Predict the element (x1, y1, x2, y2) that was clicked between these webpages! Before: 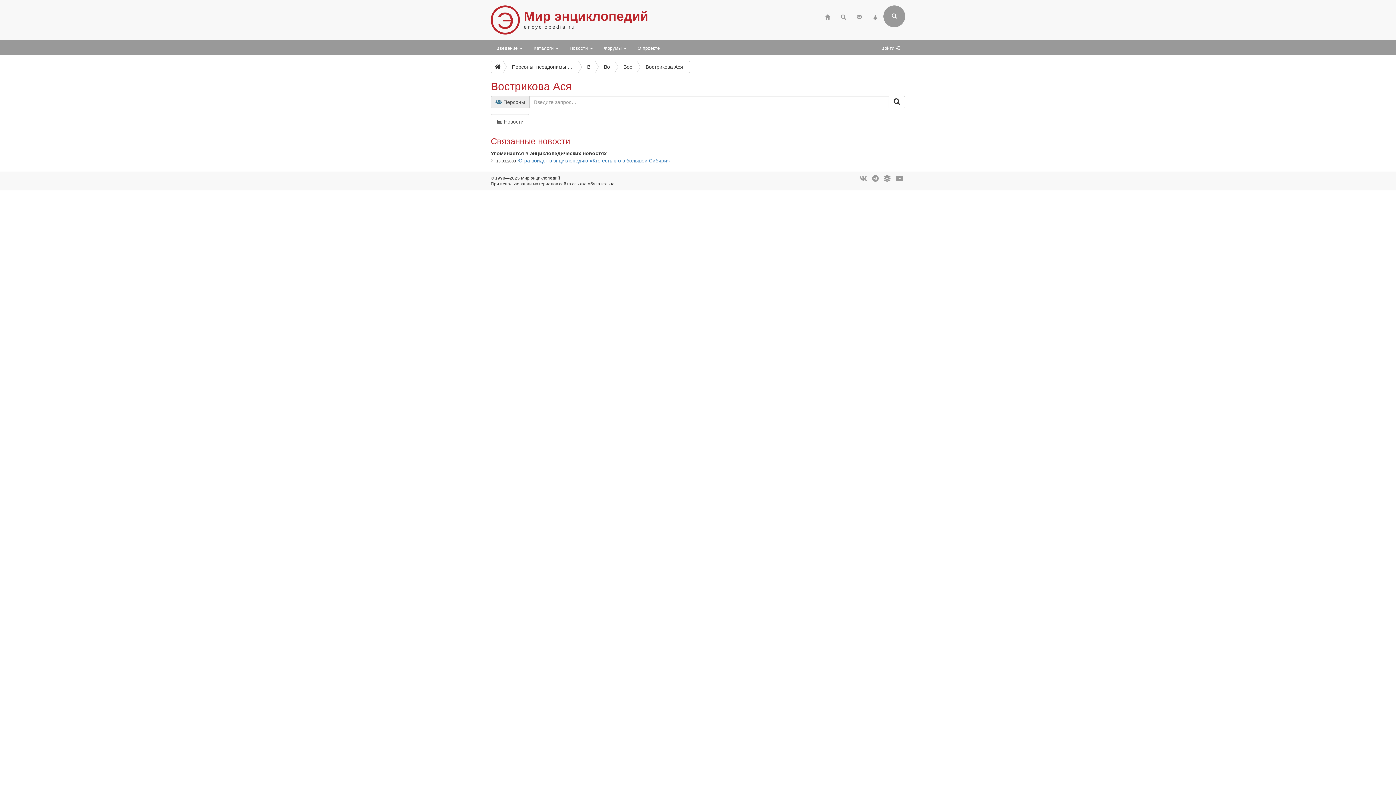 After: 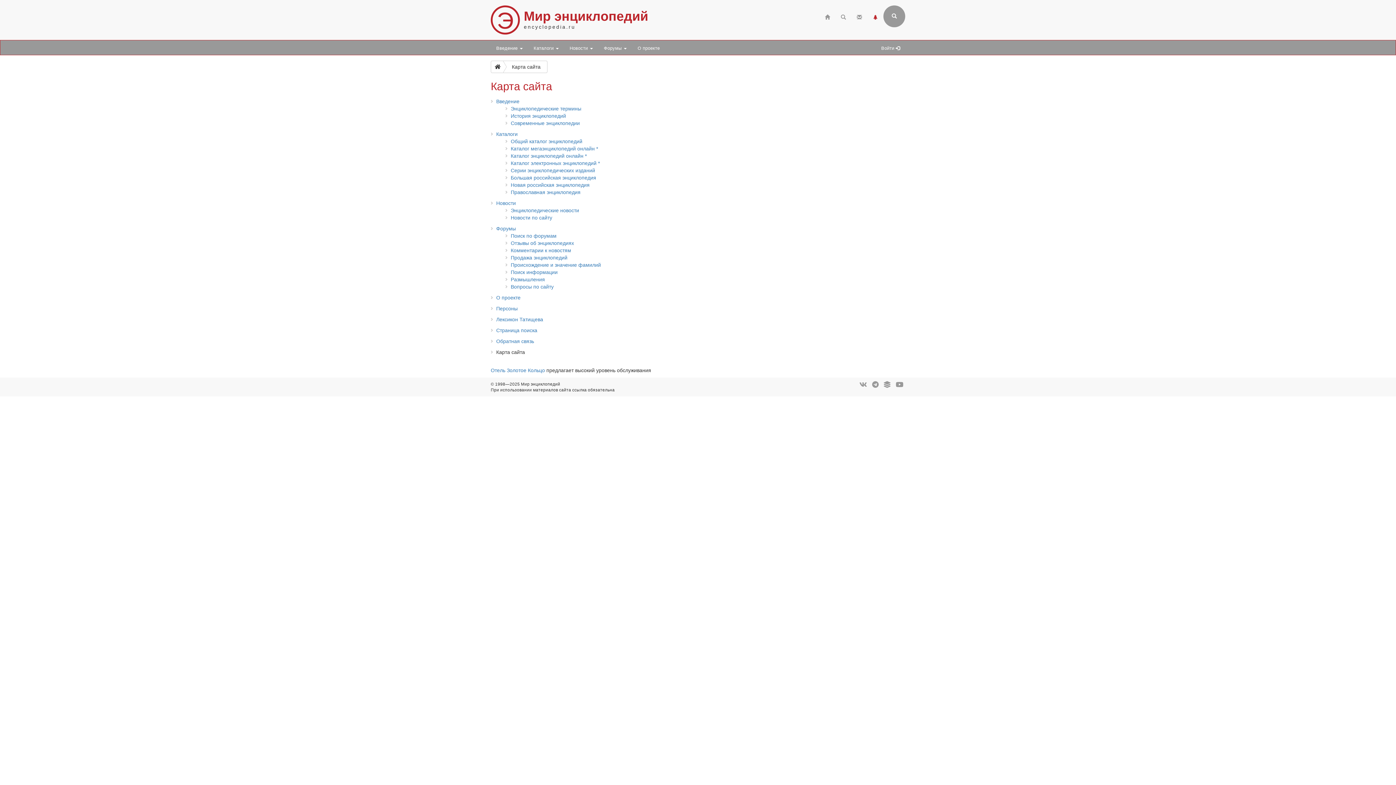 Action: bbox: (867, 8, 883, 24)